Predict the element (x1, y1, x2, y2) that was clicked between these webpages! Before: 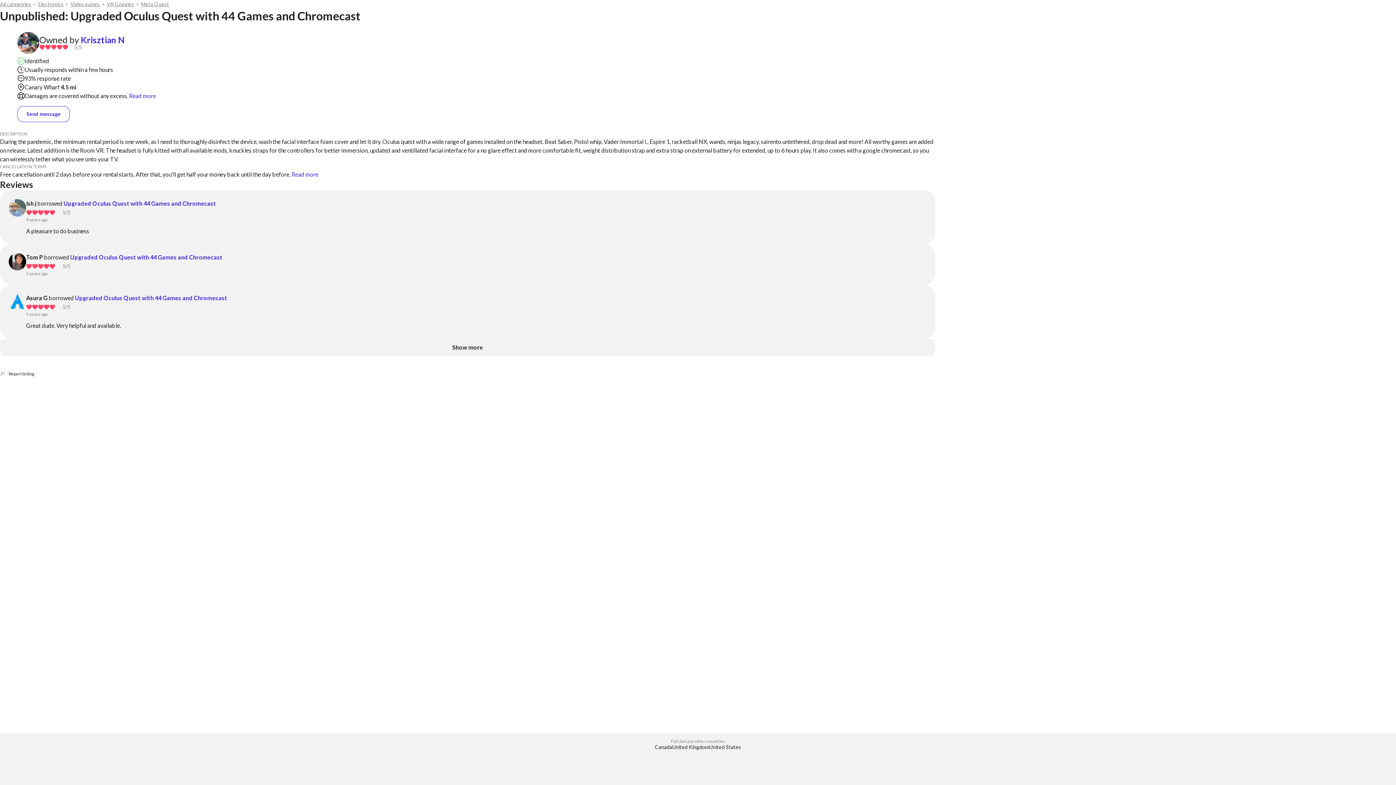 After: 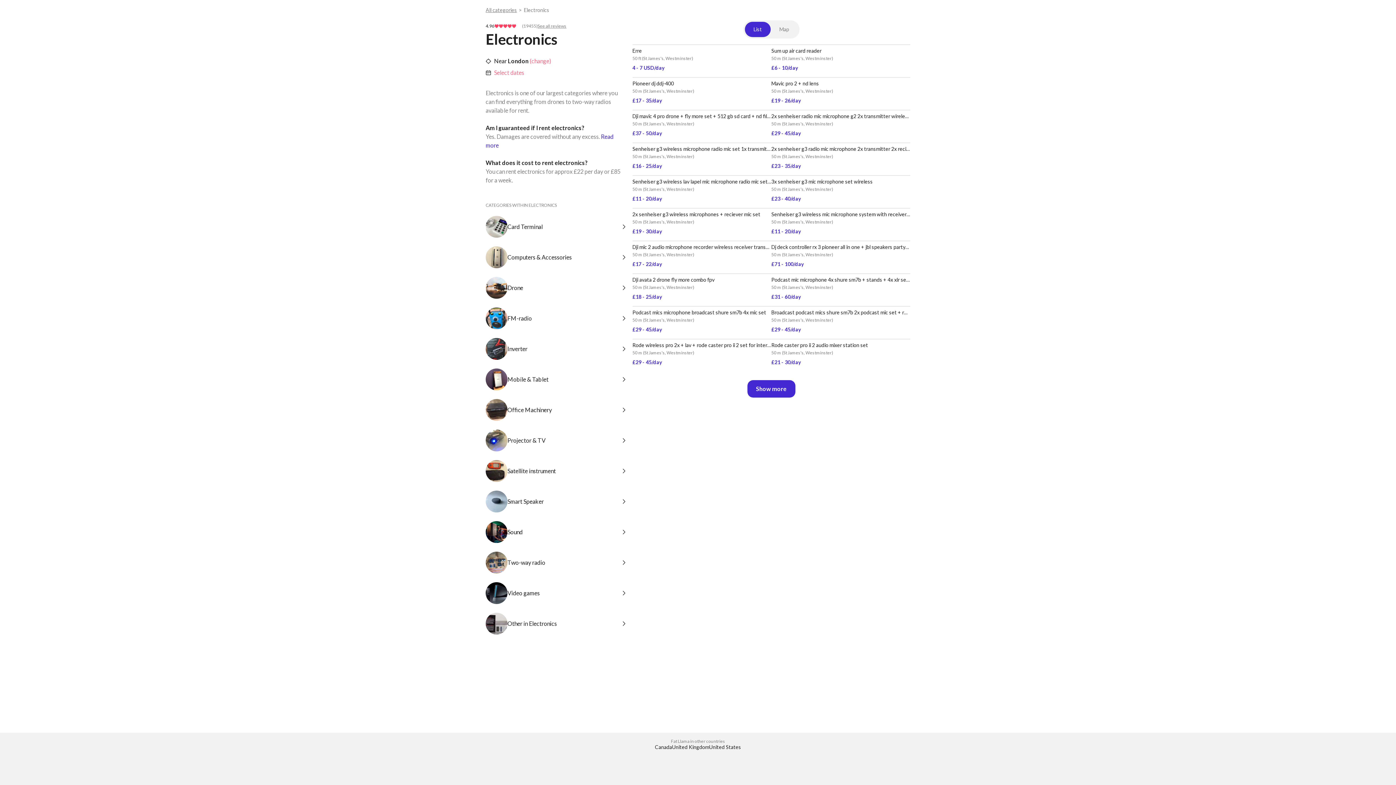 Action: label: Electronics bbox: (38, 0, 63, 8)